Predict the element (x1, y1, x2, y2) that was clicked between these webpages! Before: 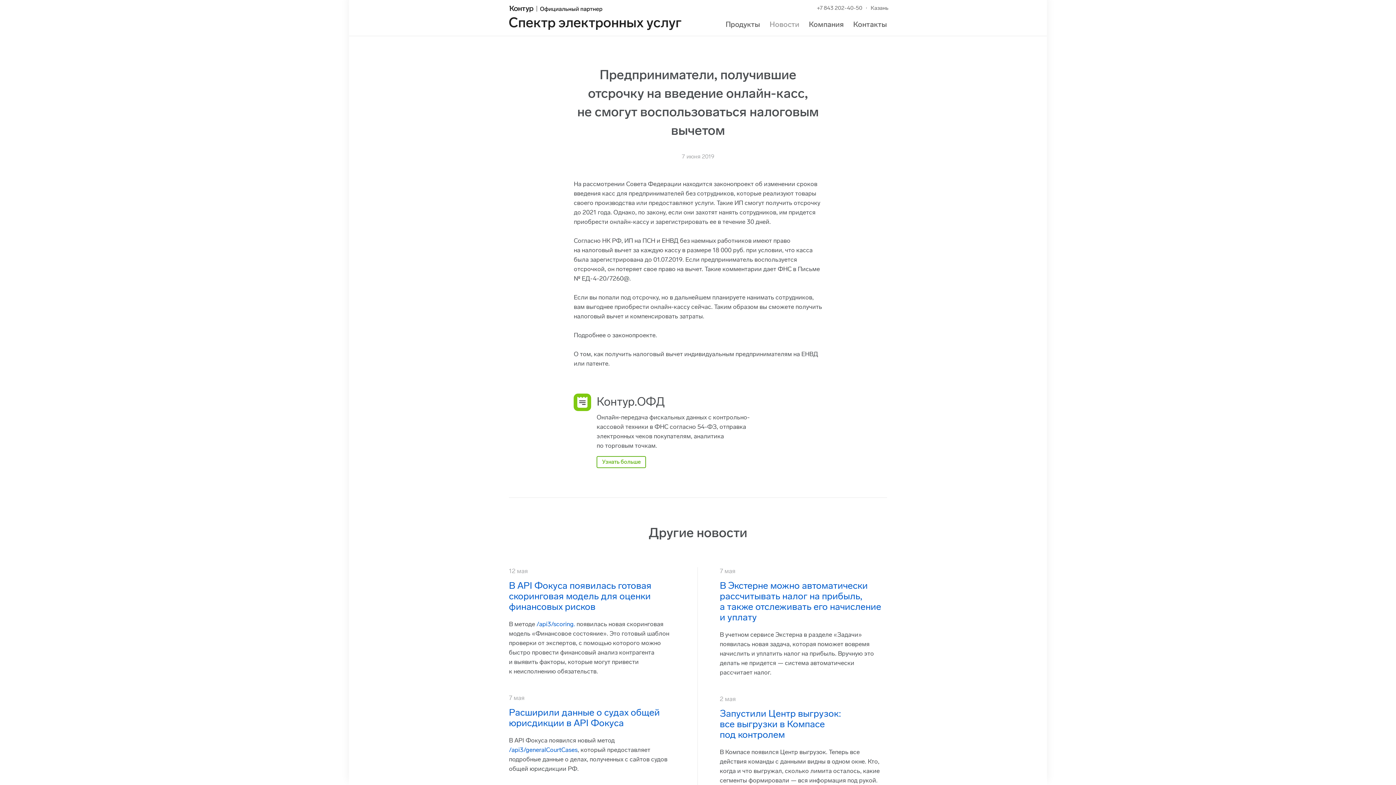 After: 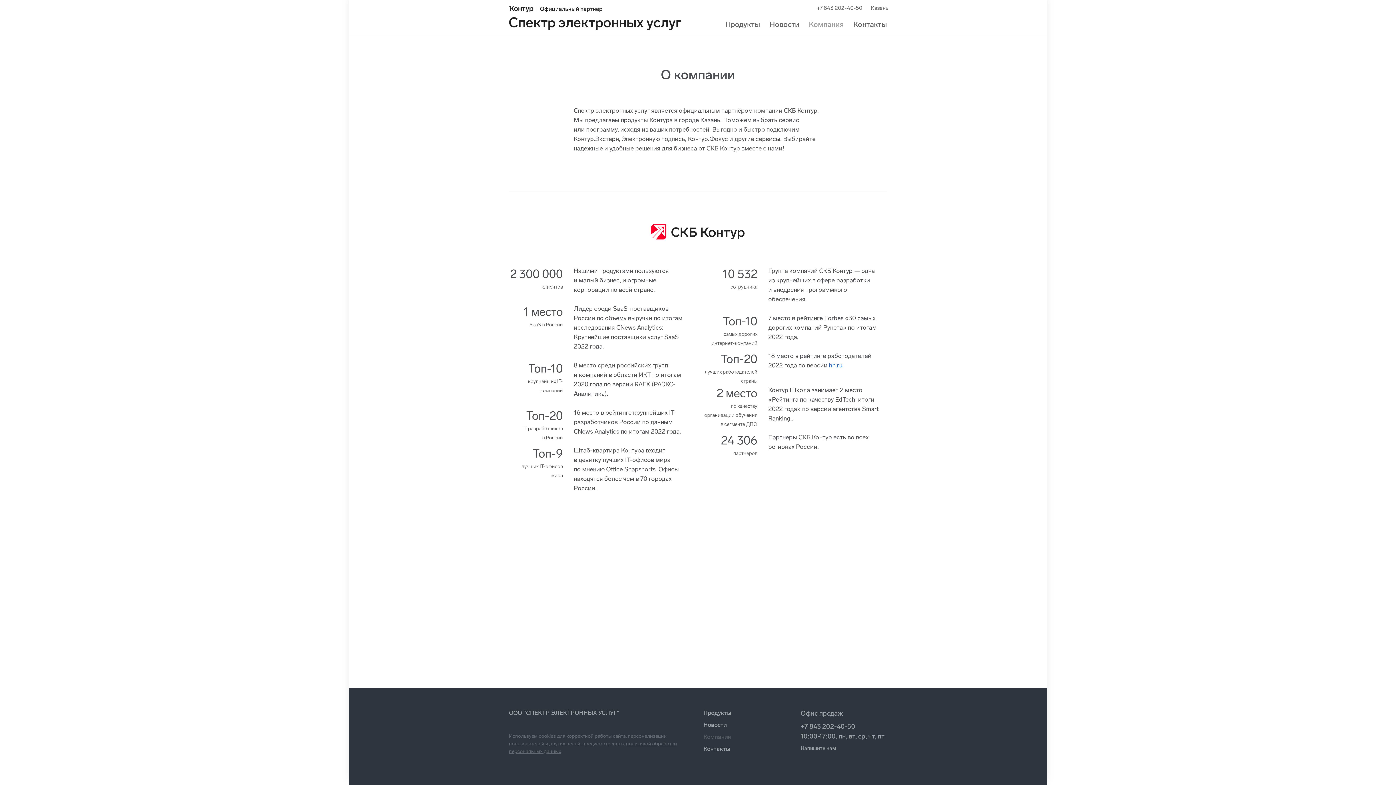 Action: label: Компания bbox: (809, 20, 844, 28)